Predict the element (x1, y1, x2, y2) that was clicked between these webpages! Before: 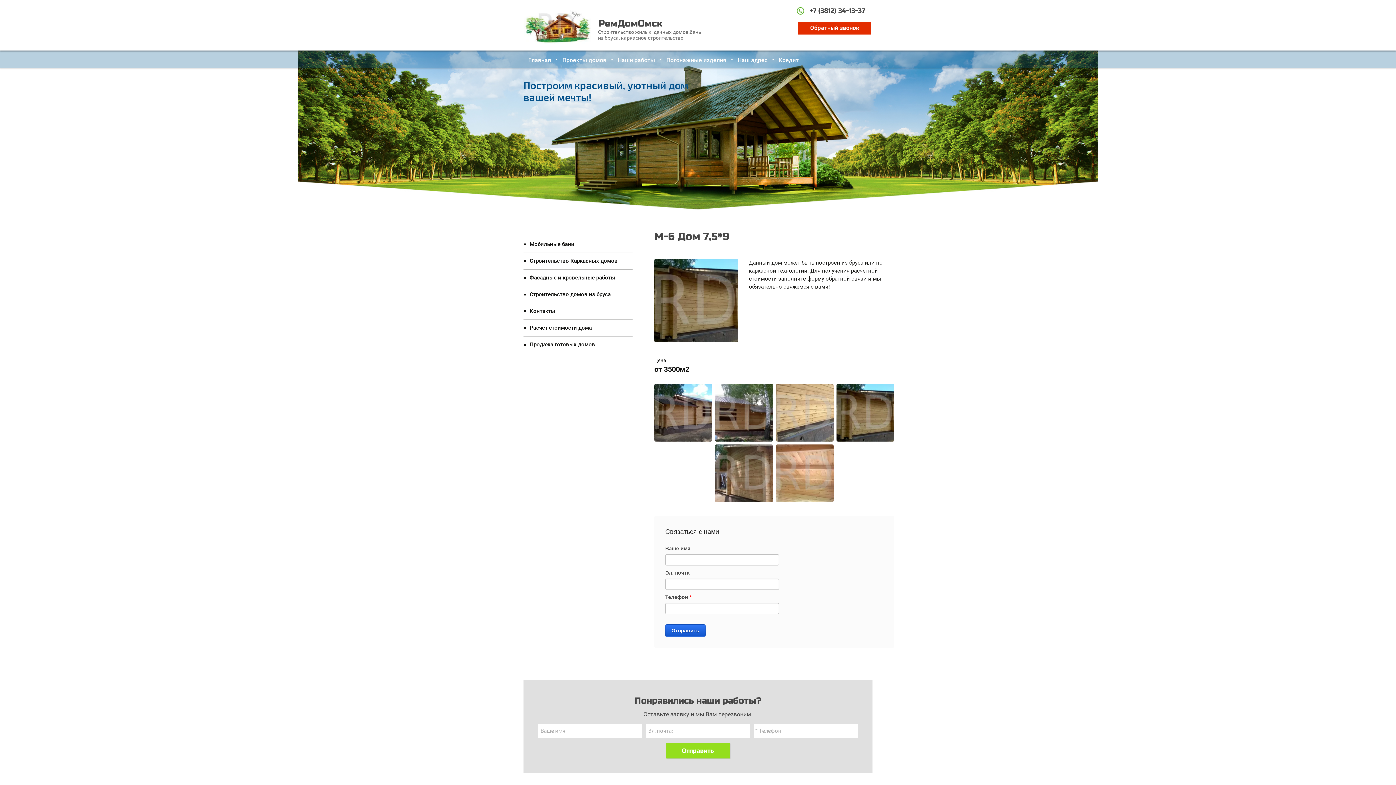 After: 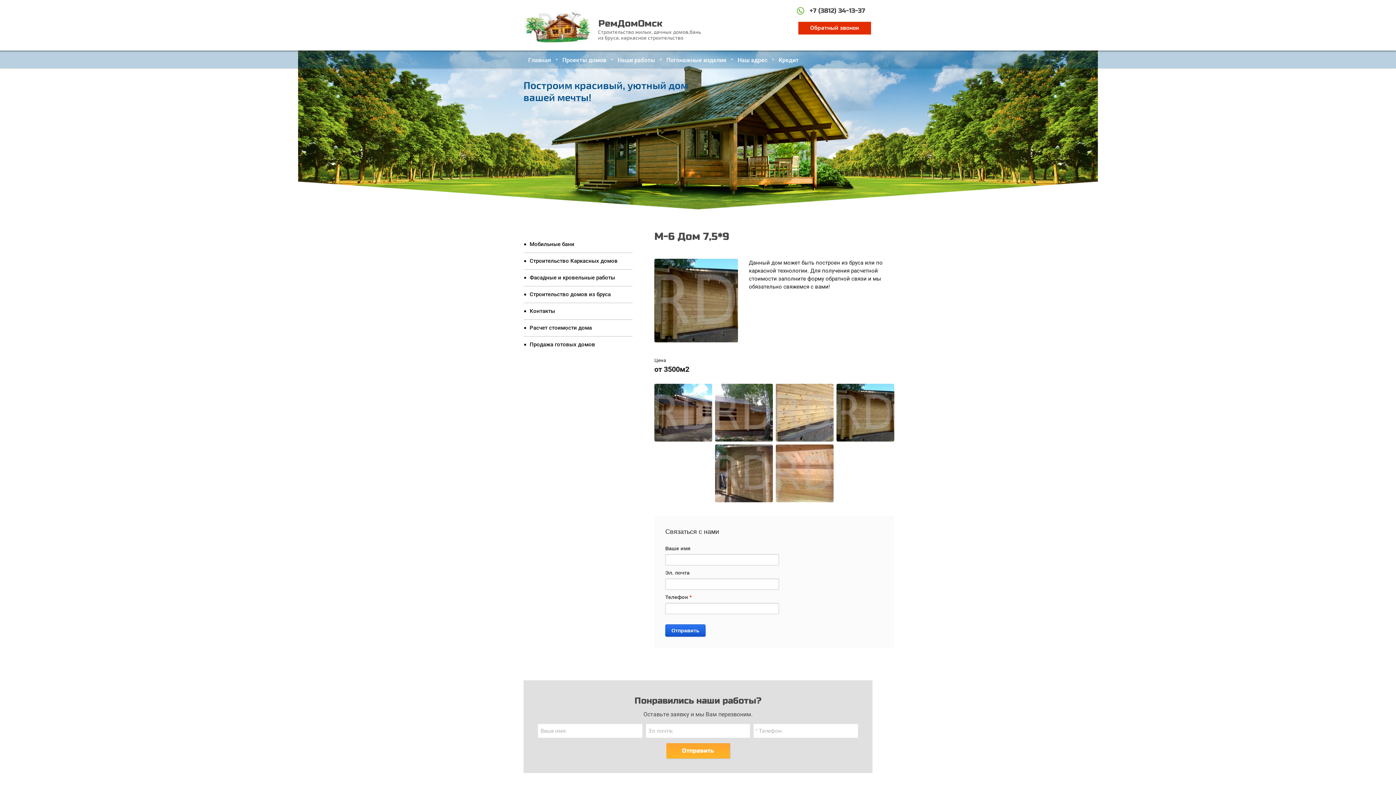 Action: label: Отправить bbox: (666, 743, 730, 759)